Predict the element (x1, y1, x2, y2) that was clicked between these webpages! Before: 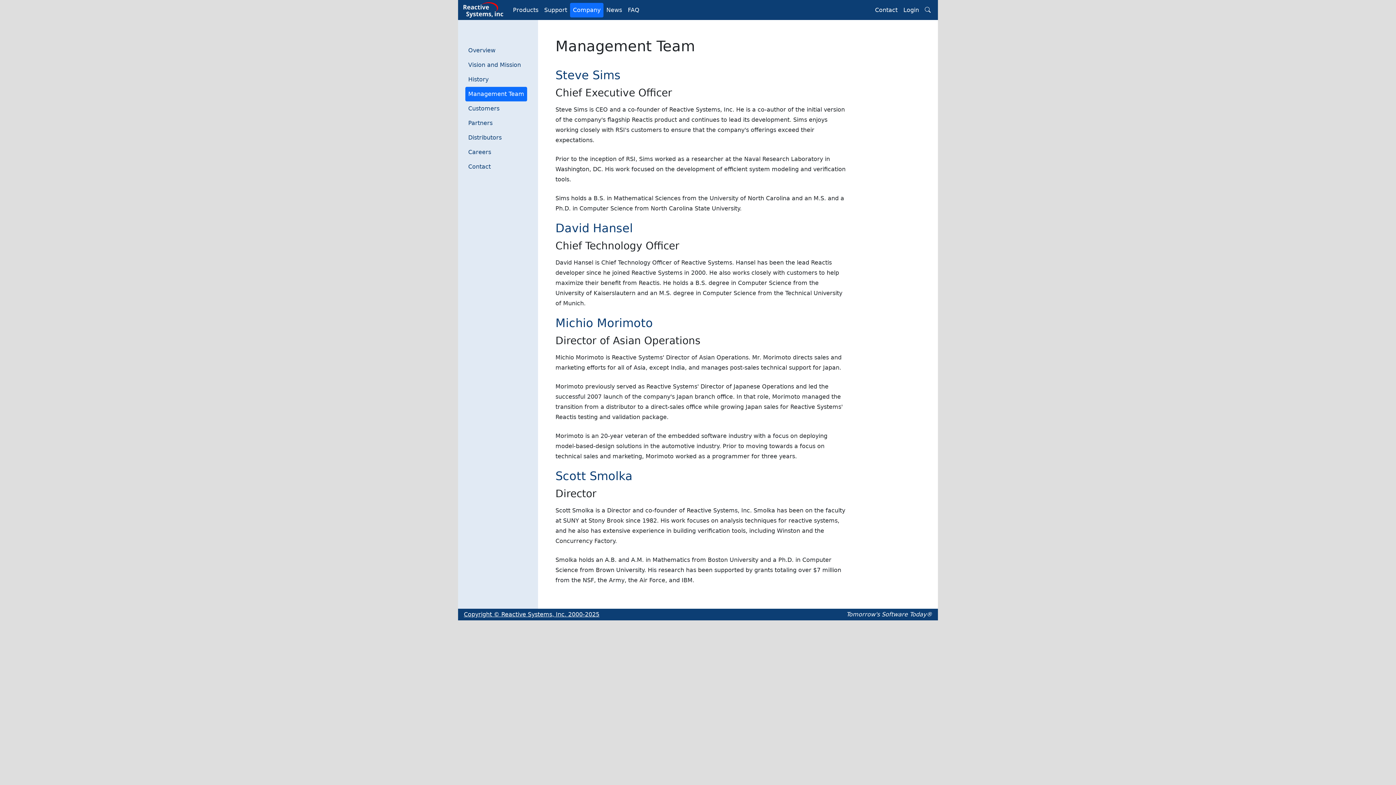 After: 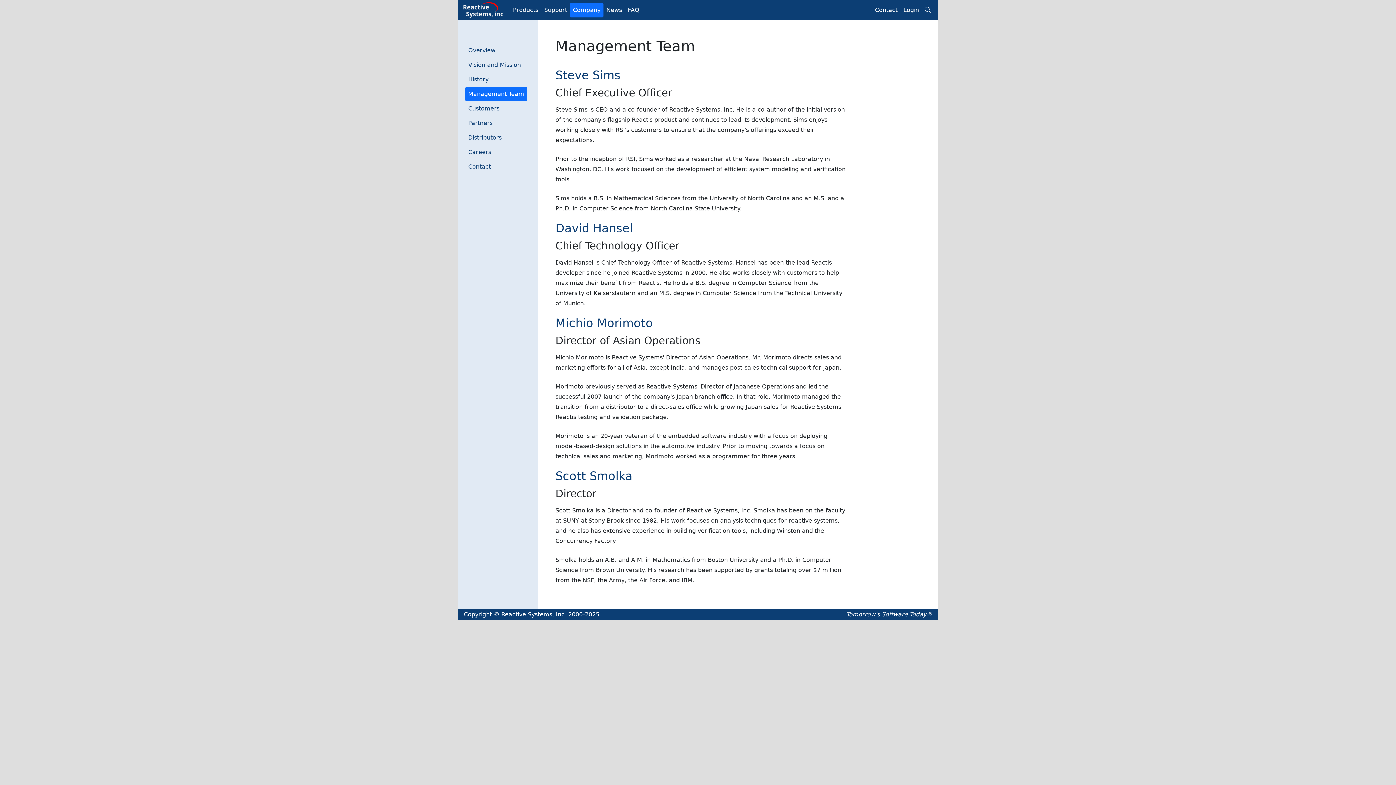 Action: label: Management Team bbox: (465, 86, 527, 101)